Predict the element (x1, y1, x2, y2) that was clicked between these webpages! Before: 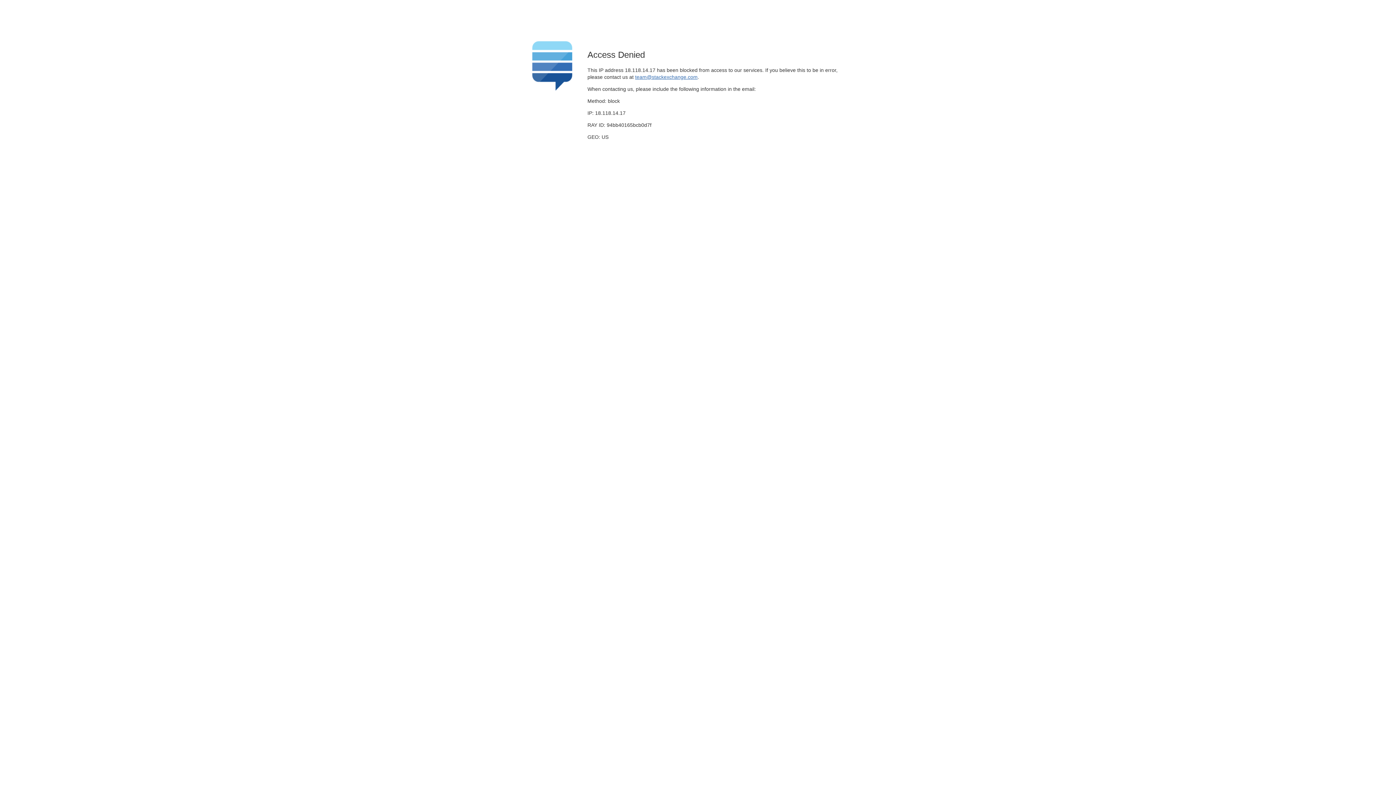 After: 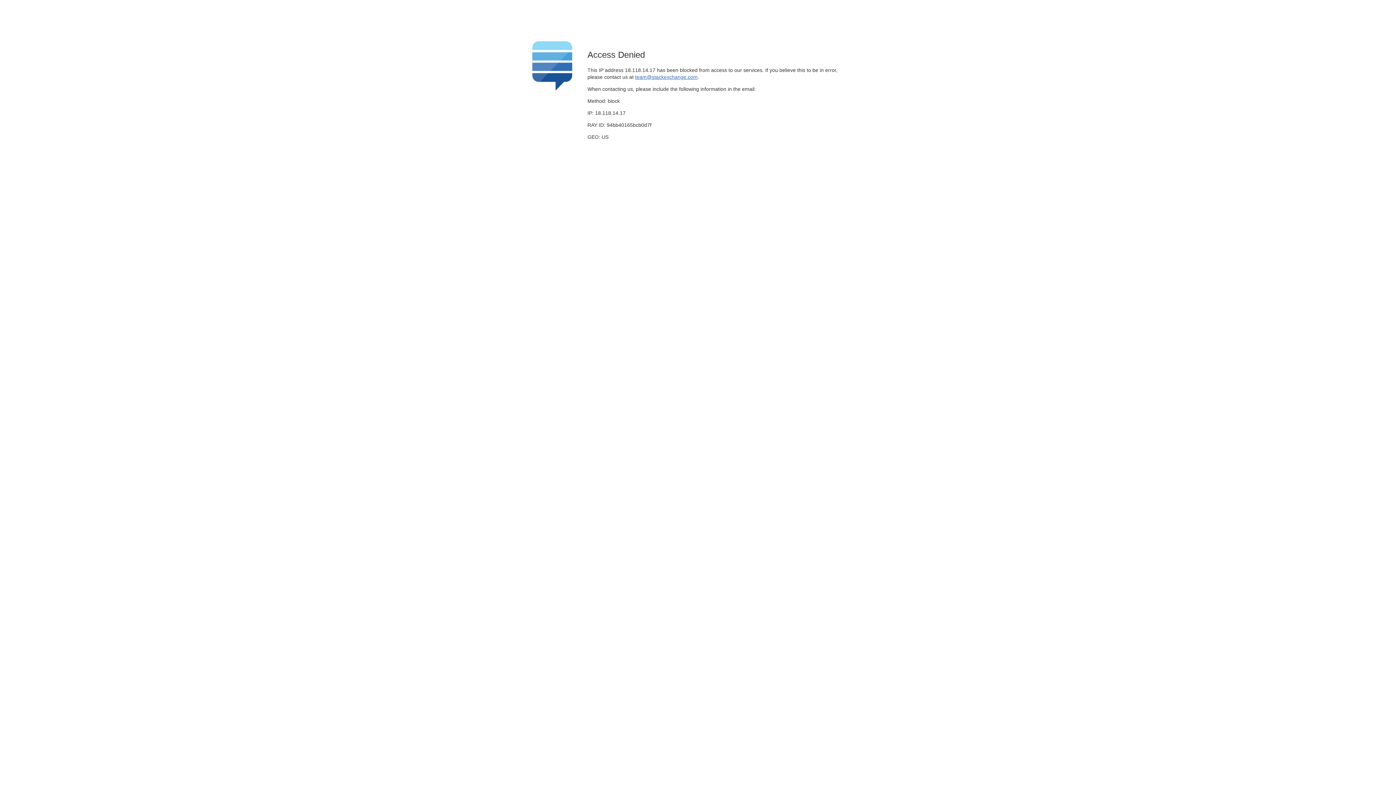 Action: label: team@stackexchange.com bbox: (635, 74, 697, 79)